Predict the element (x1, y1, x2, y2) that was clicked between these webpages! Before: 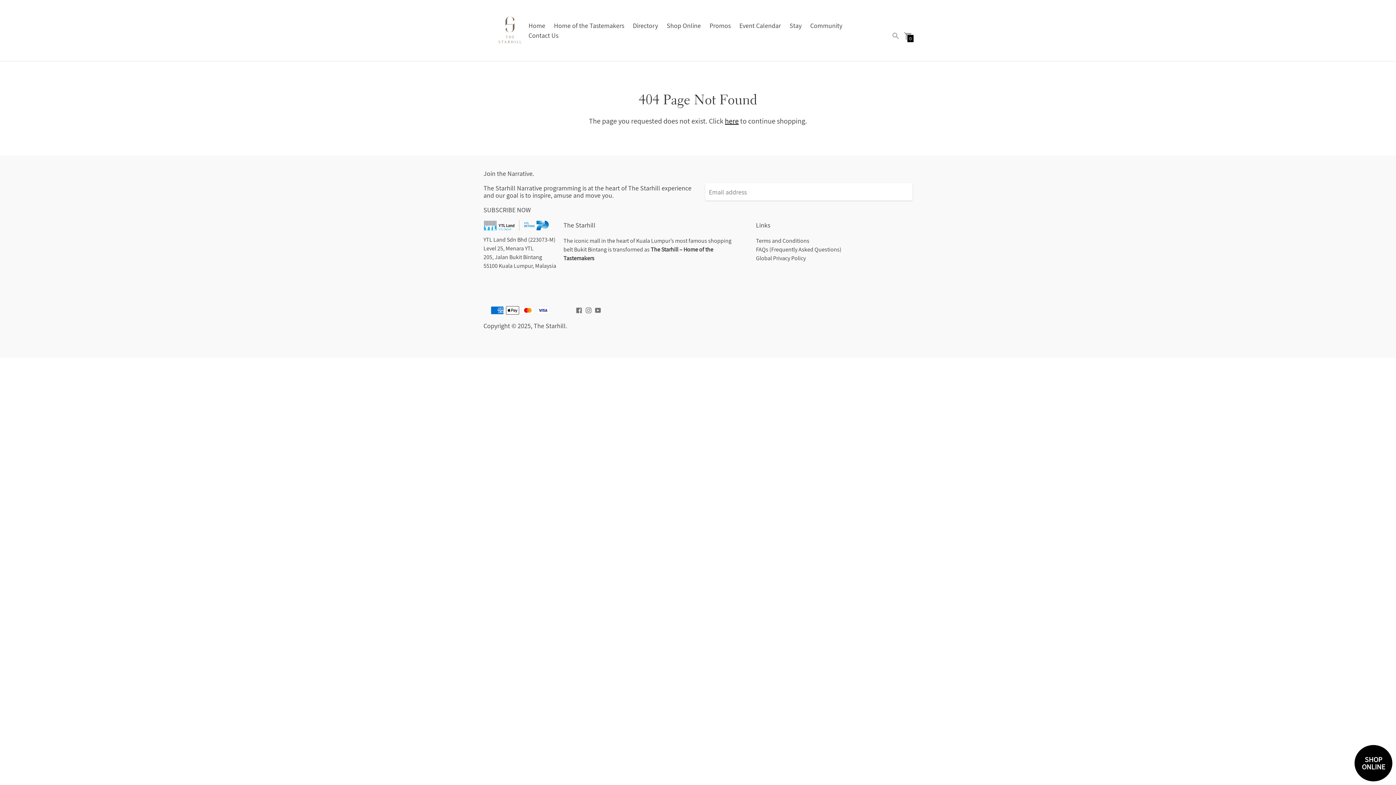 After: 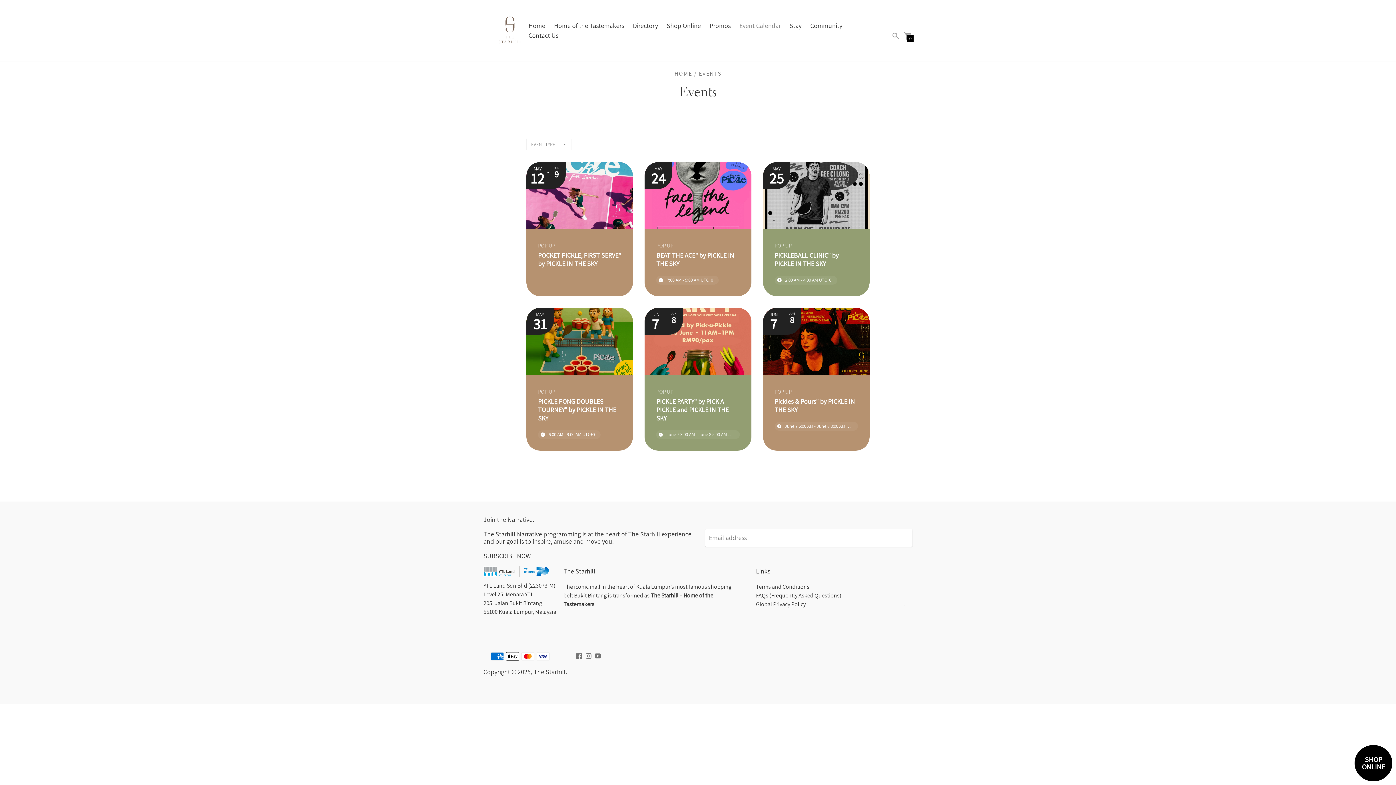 Action: label: Event Calendar bbox: (739, 21, 781, 29)